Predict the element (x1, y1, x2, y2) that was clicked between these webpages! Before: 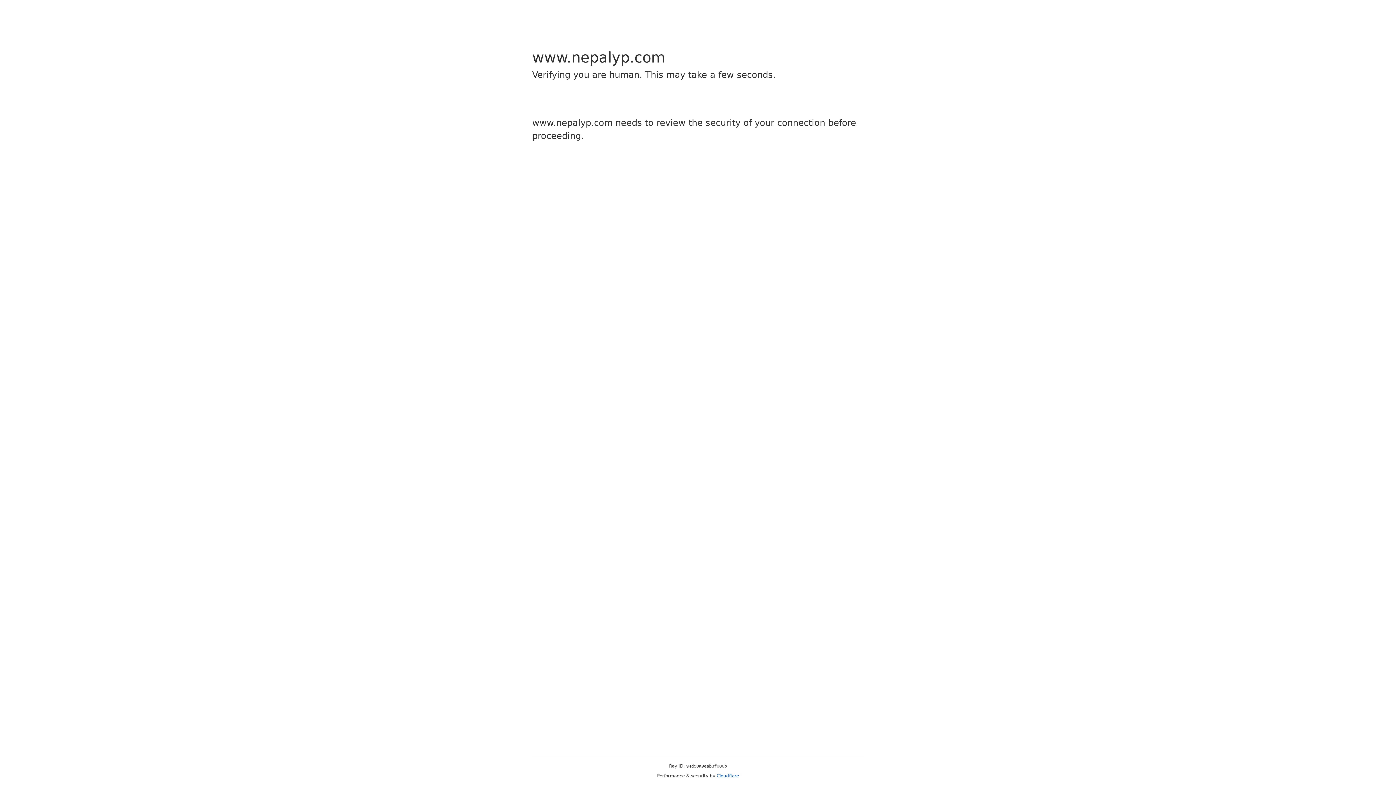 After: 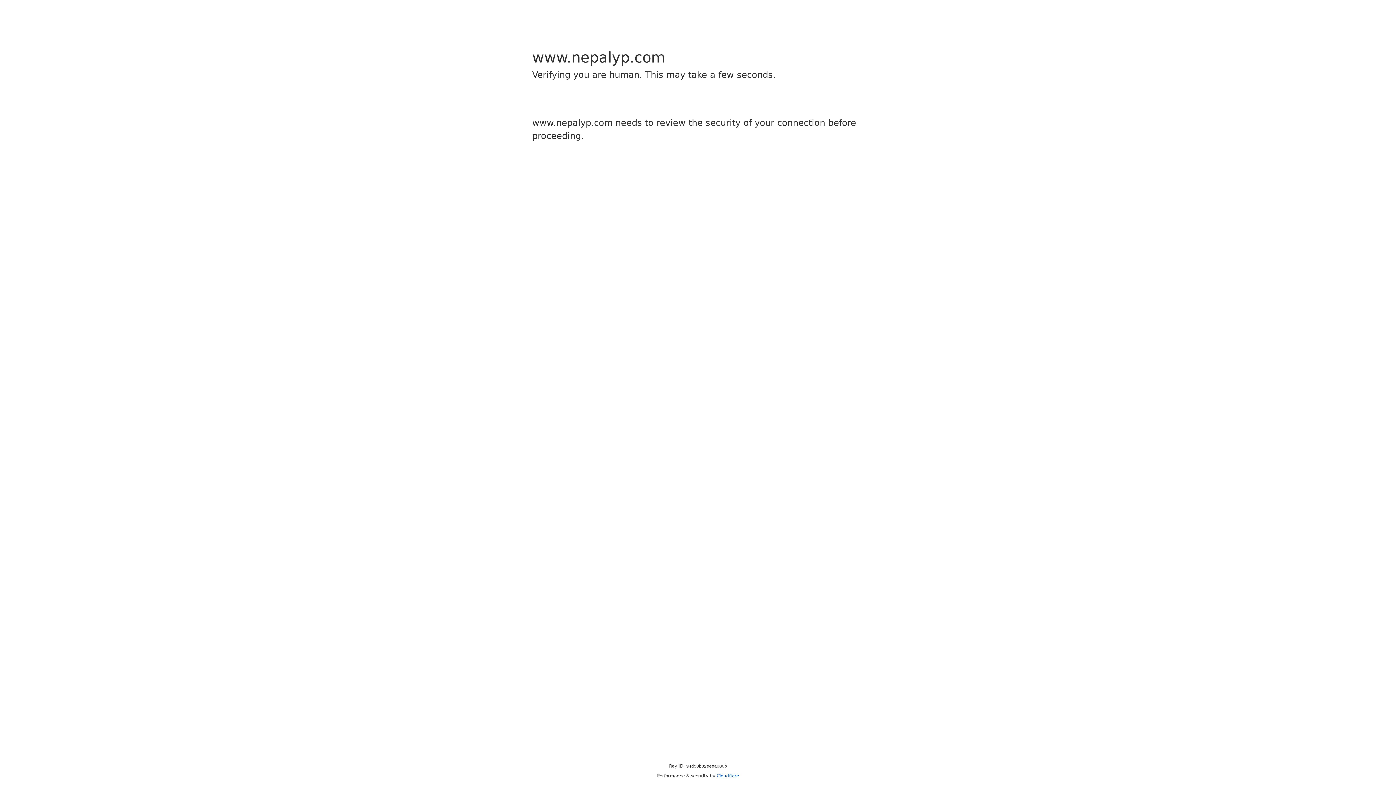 Action: label: Cloudflare bbox: (716, 773, 739, 778)